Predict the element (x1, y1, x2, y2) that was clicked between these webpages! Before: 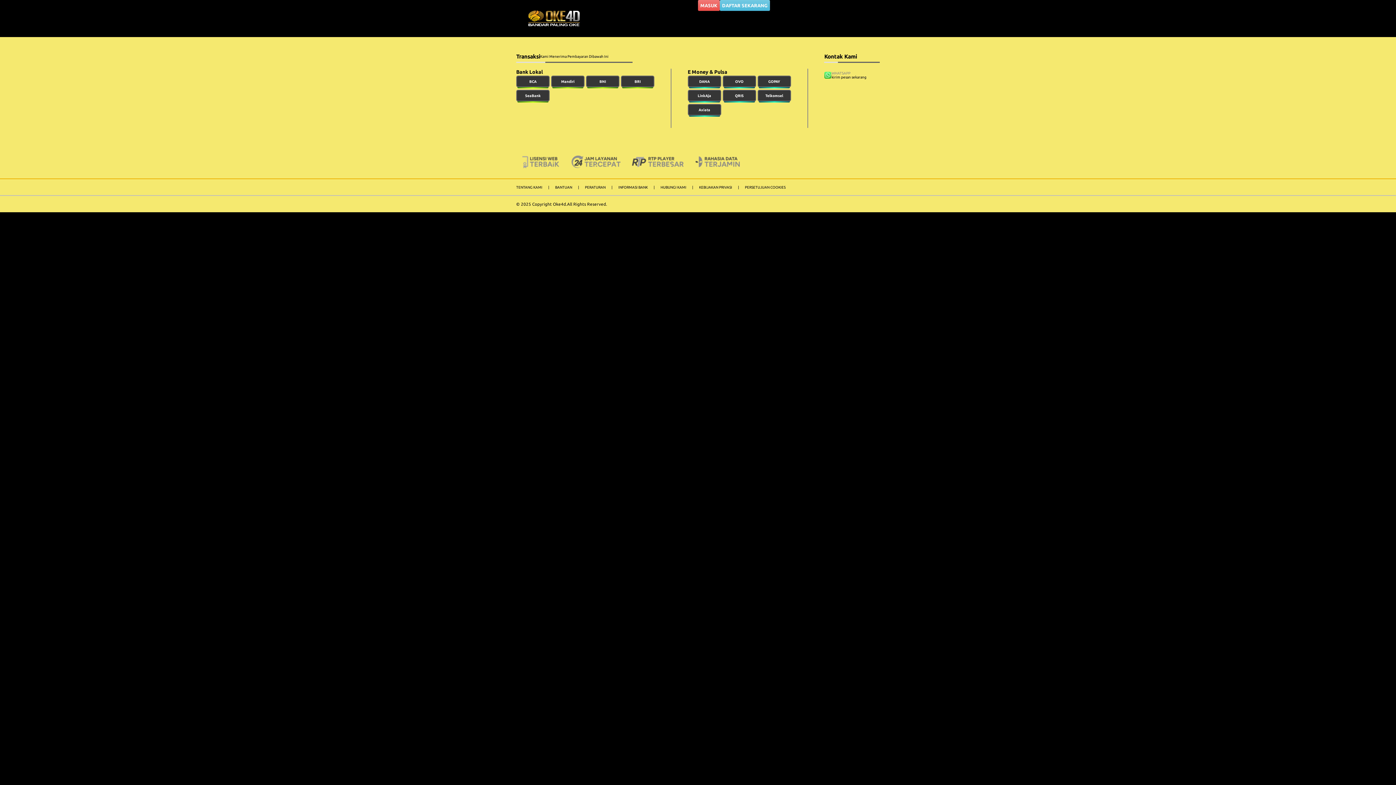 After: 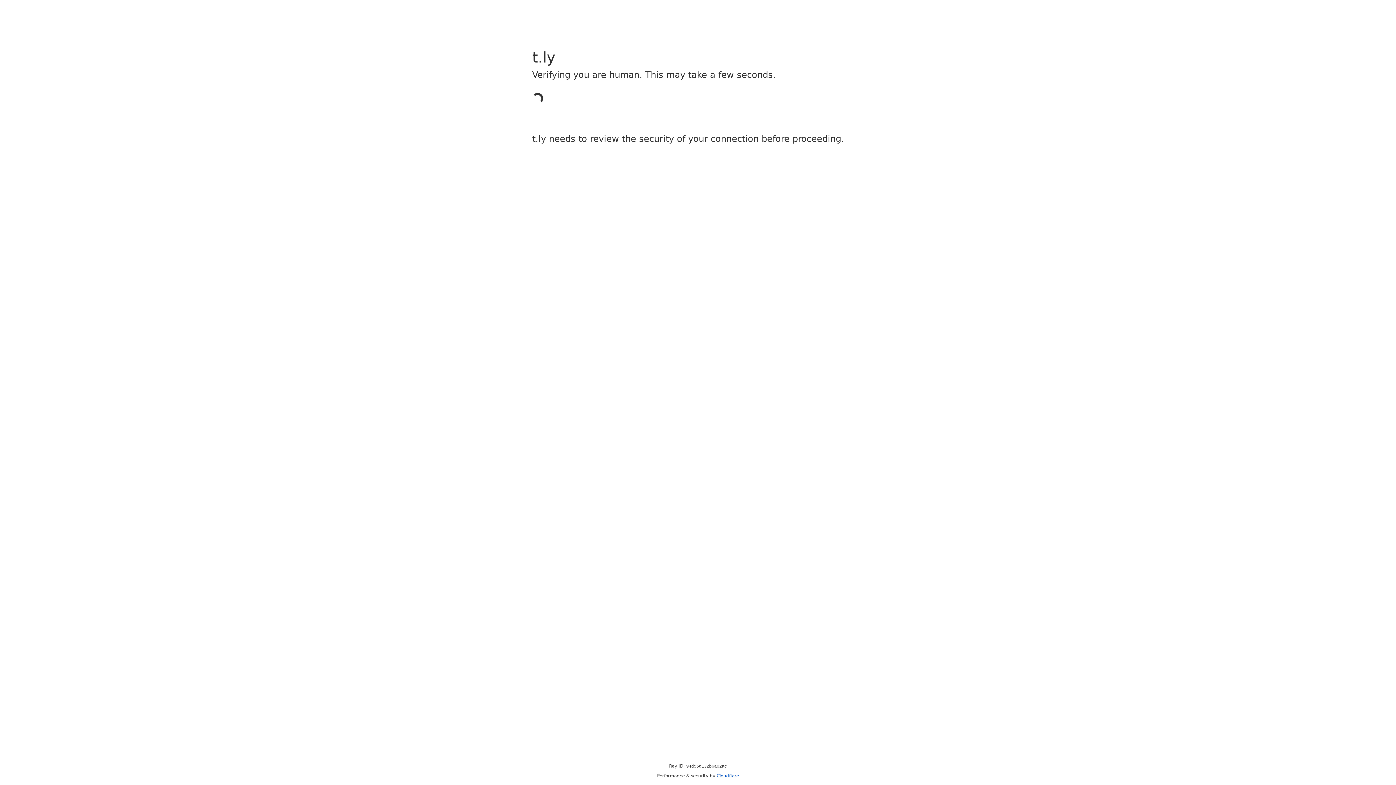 Action: bbox: (719, 0, 770, 10) label: DAFTAR SEKARANG